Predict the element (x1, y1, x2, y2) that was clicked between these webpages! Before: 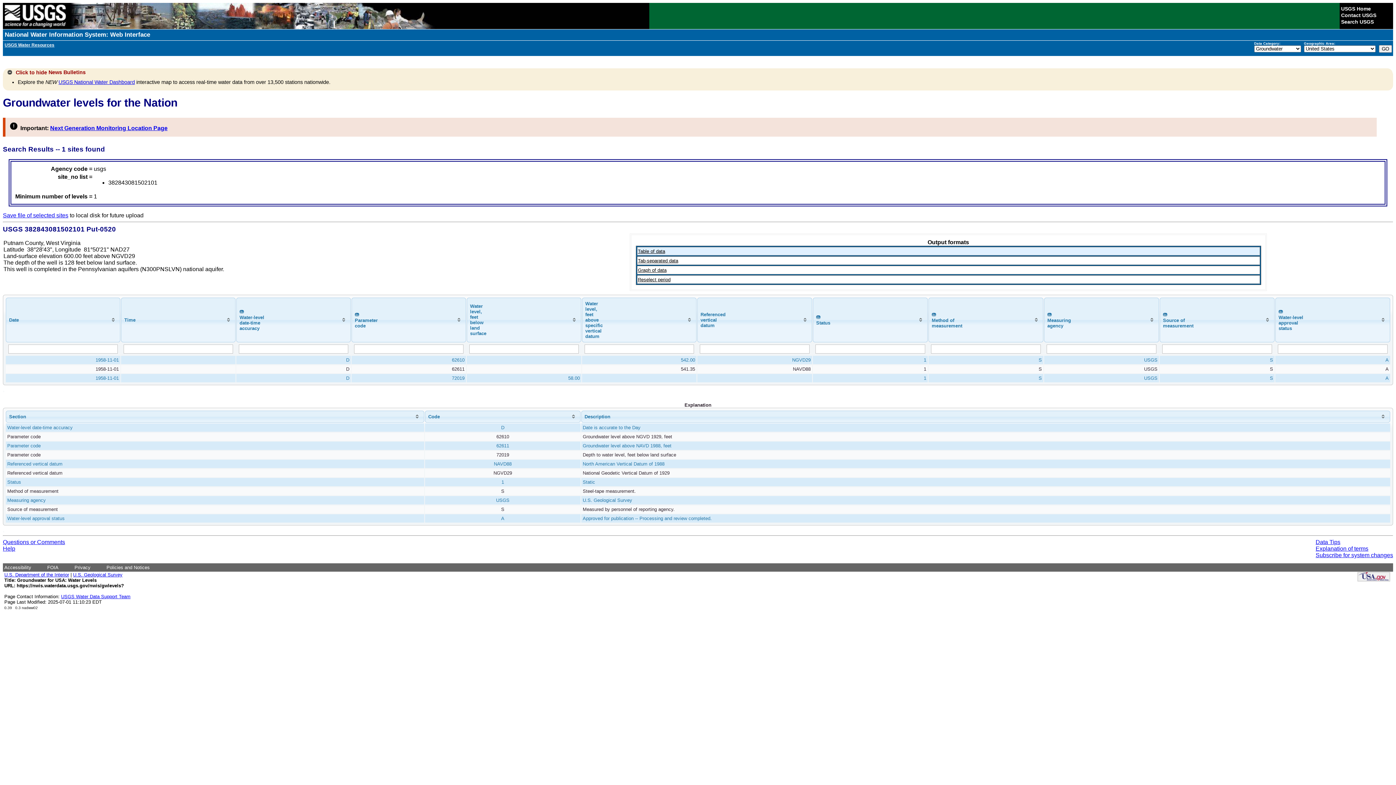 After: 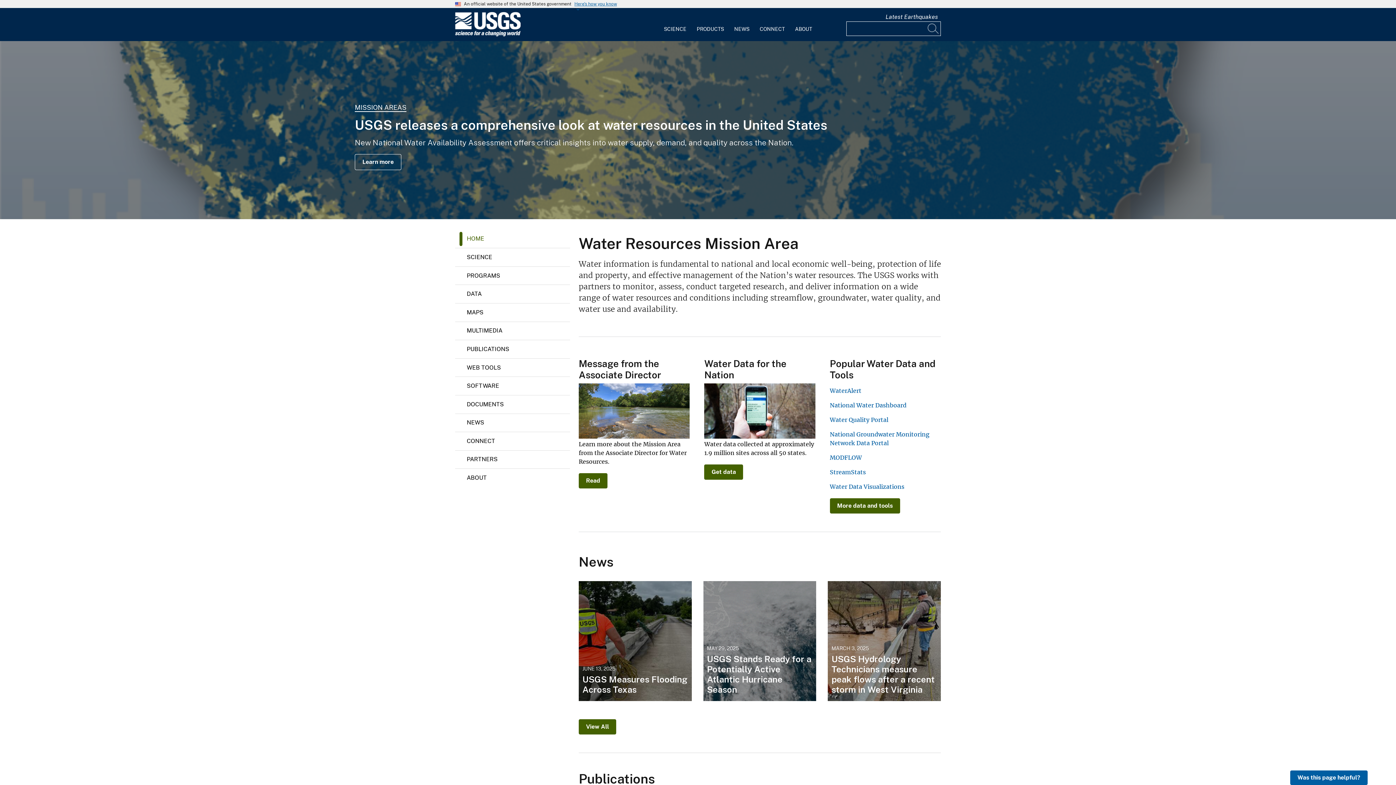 Action: bbox: (4, 42, 54, 47) label: USGS Water Resources